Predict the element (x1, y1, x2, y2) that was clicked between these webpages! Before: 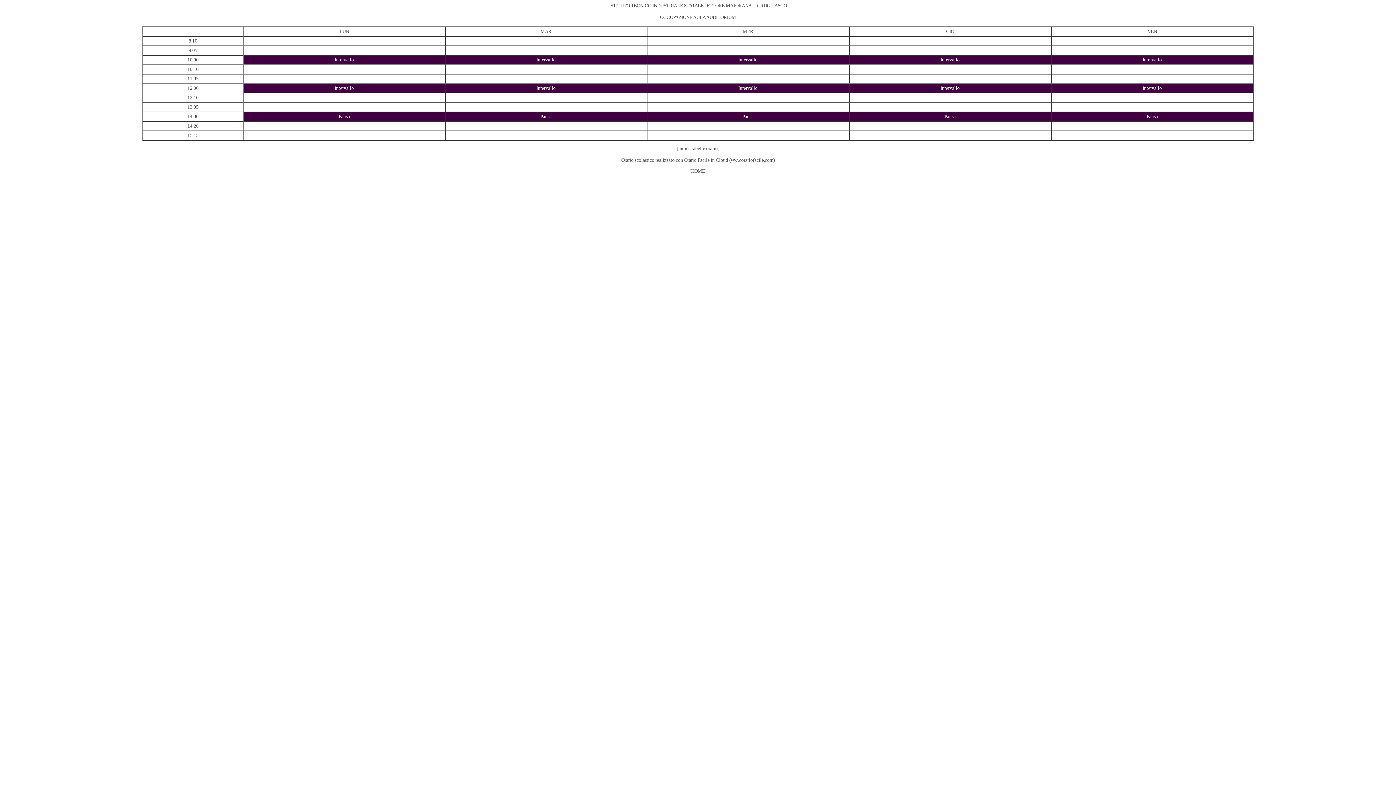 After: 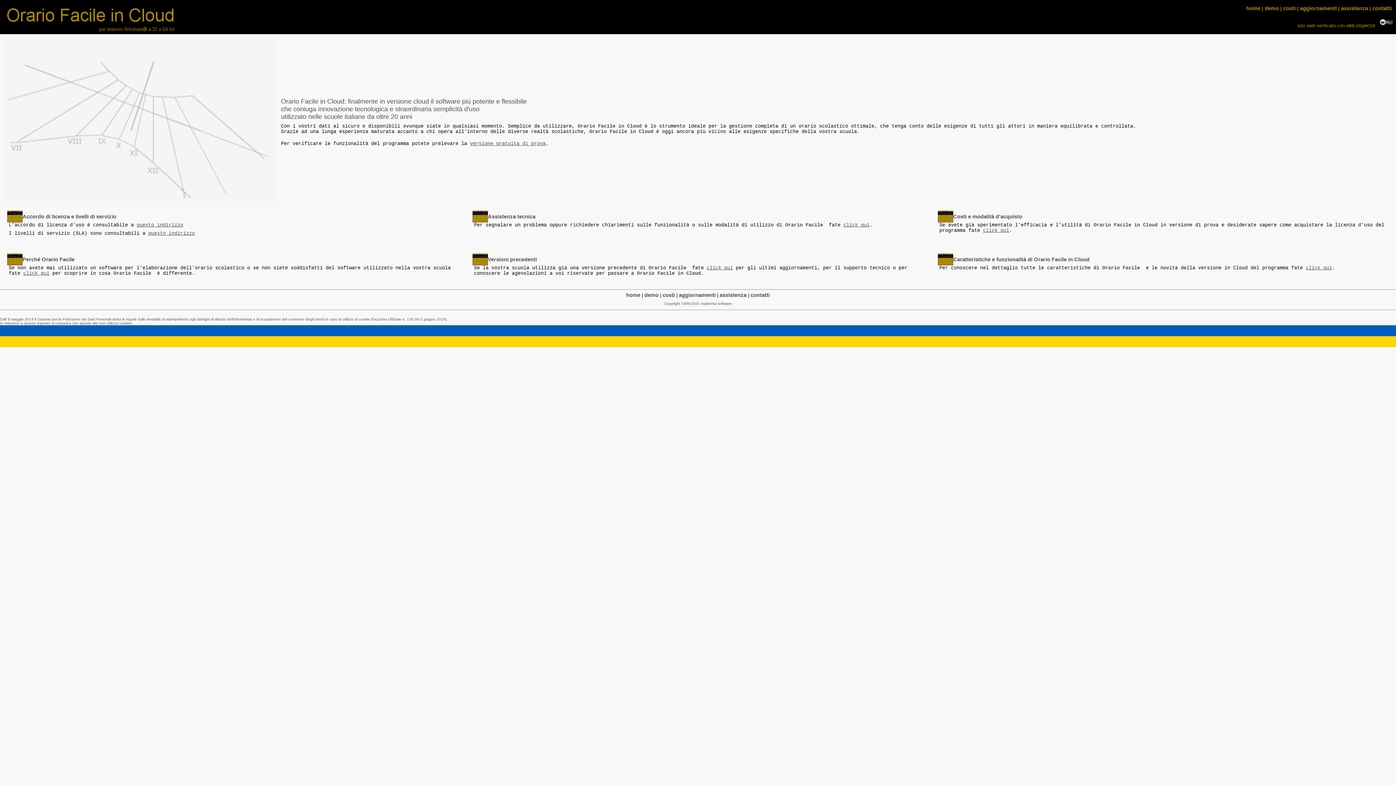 Action: label: www.orariofacile.com bbox: (730, 157, 773, 163)